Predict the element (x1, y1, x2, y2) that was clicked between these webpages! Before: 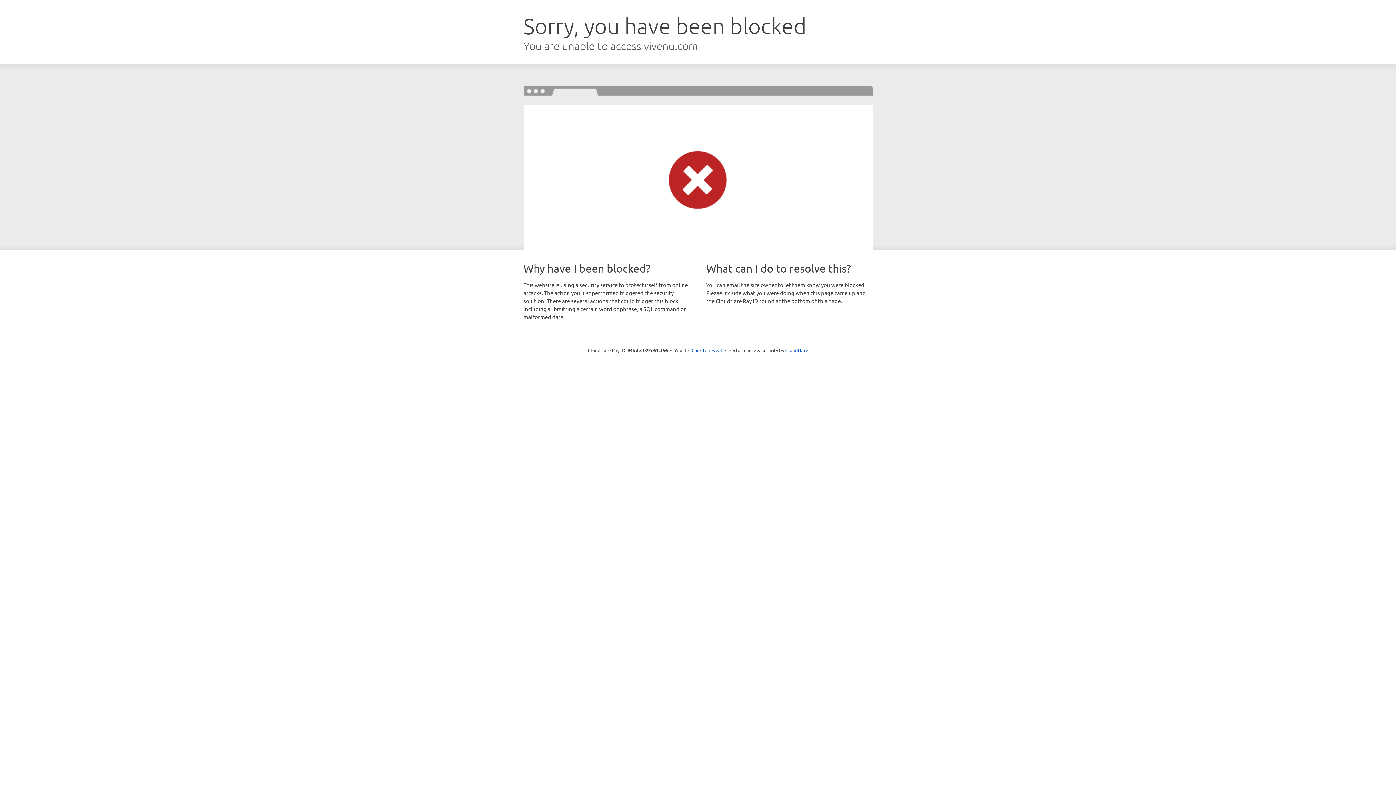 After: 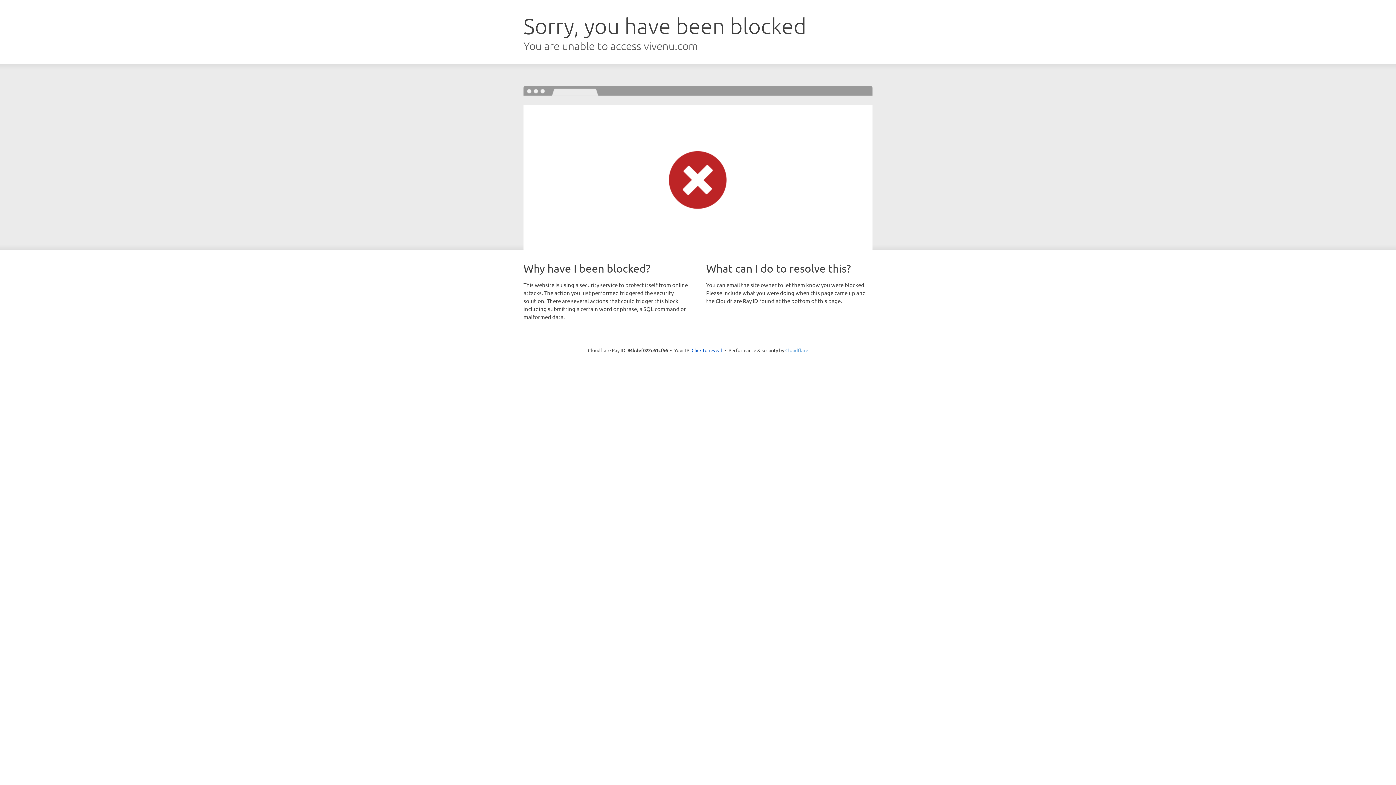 Action: label: Cloudflare bbox: (785, 347, 808, 353)